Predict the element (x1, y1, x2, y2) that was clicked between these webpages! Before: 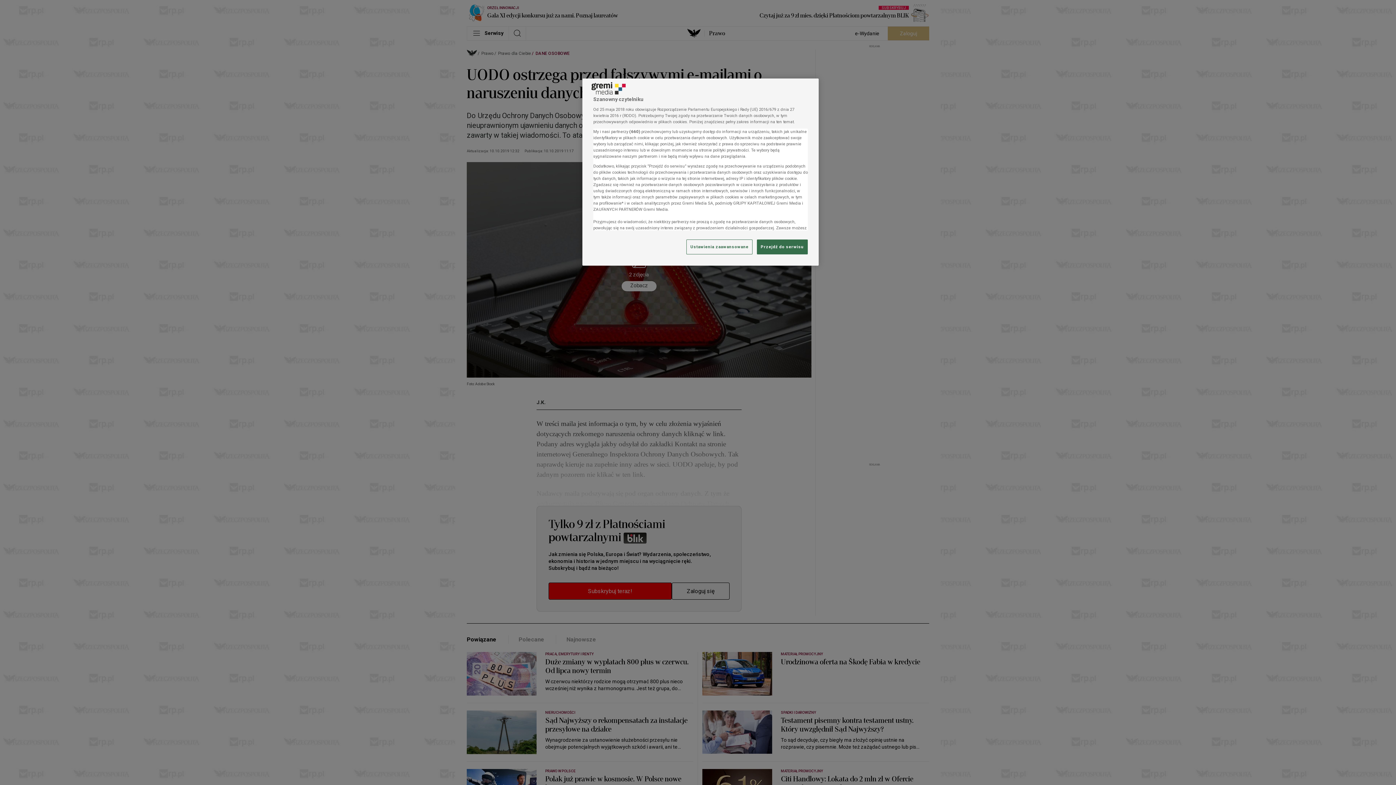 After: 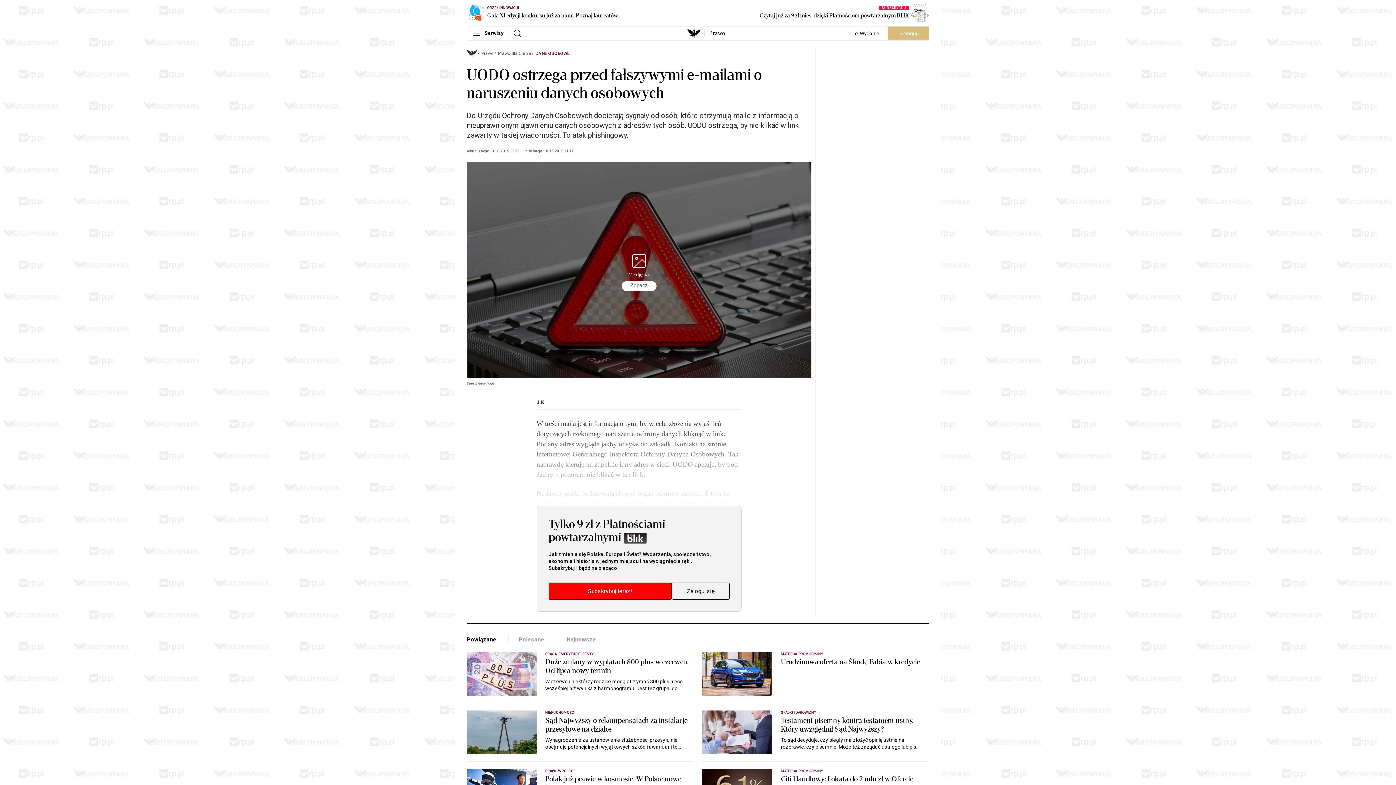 Action: bbox: (757, 239, 808, 254) label: Przejdź do serwisu